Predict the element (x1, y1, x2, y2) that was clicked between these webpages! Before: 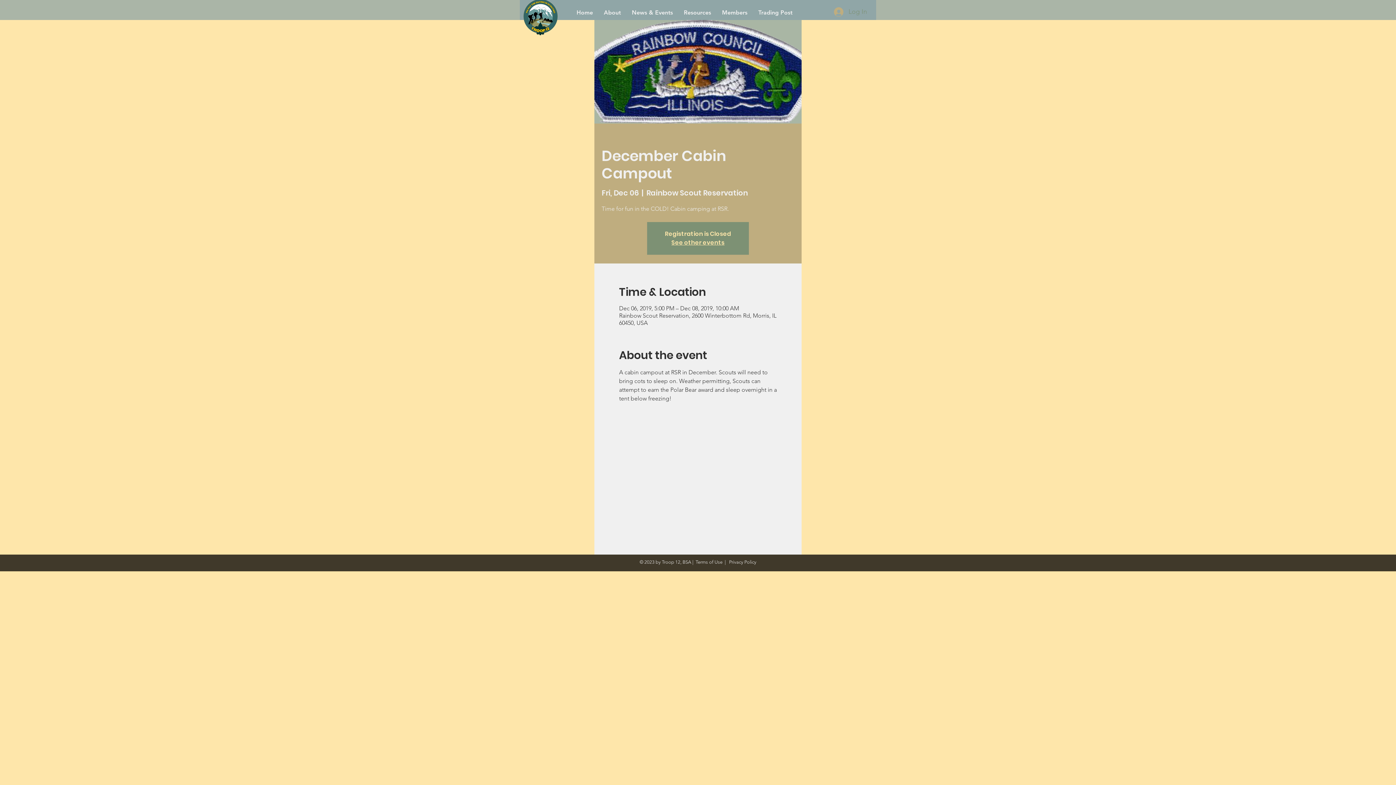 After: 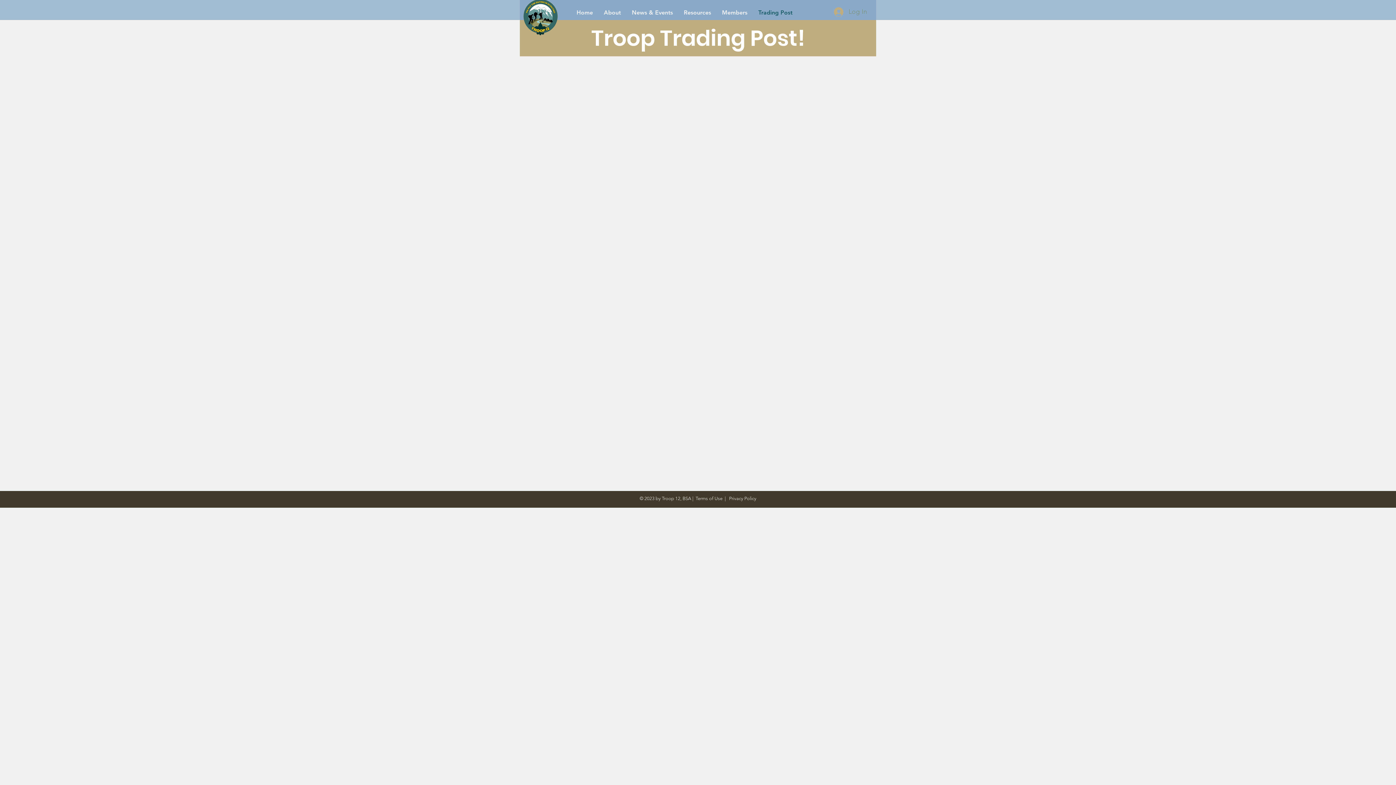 Action: bbox: (753, 4, 798, 20) label: Trading Post